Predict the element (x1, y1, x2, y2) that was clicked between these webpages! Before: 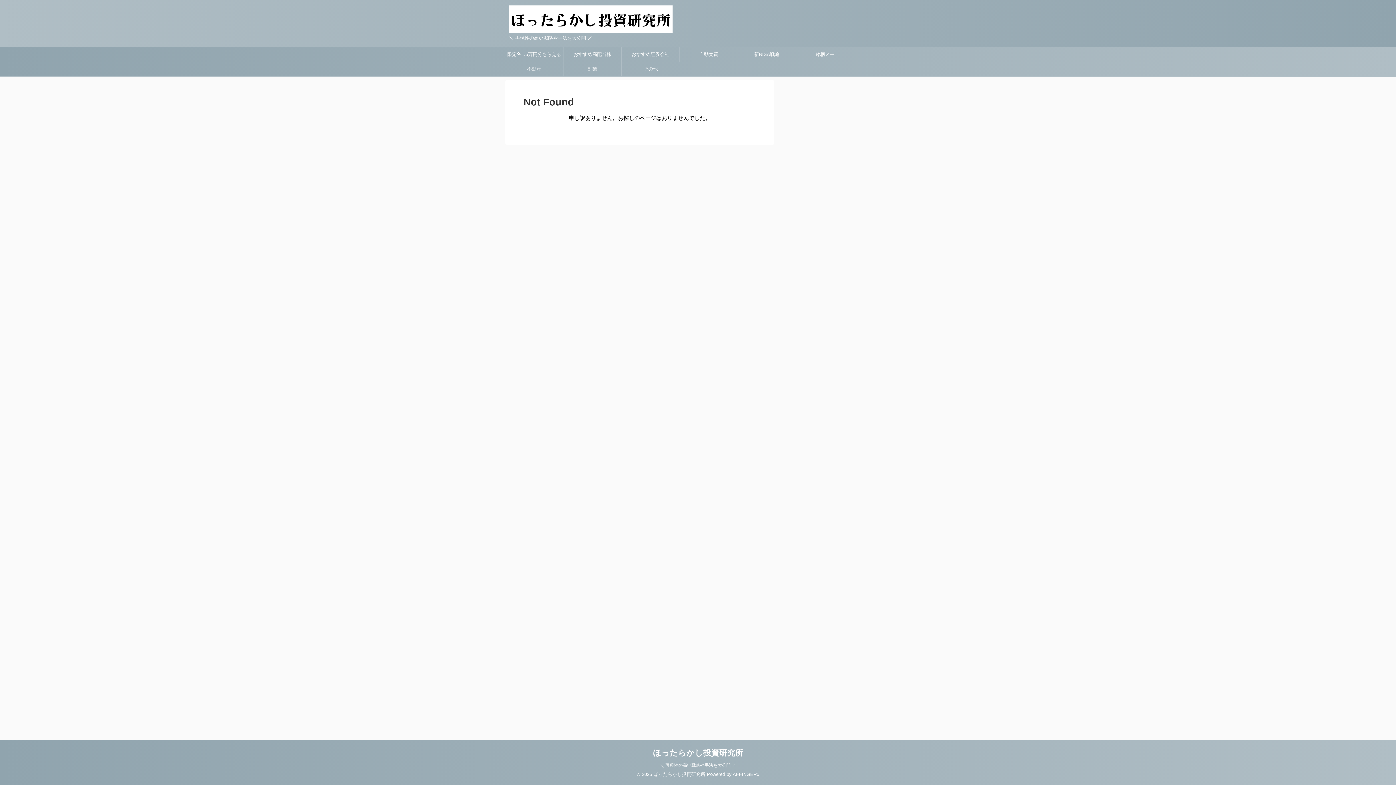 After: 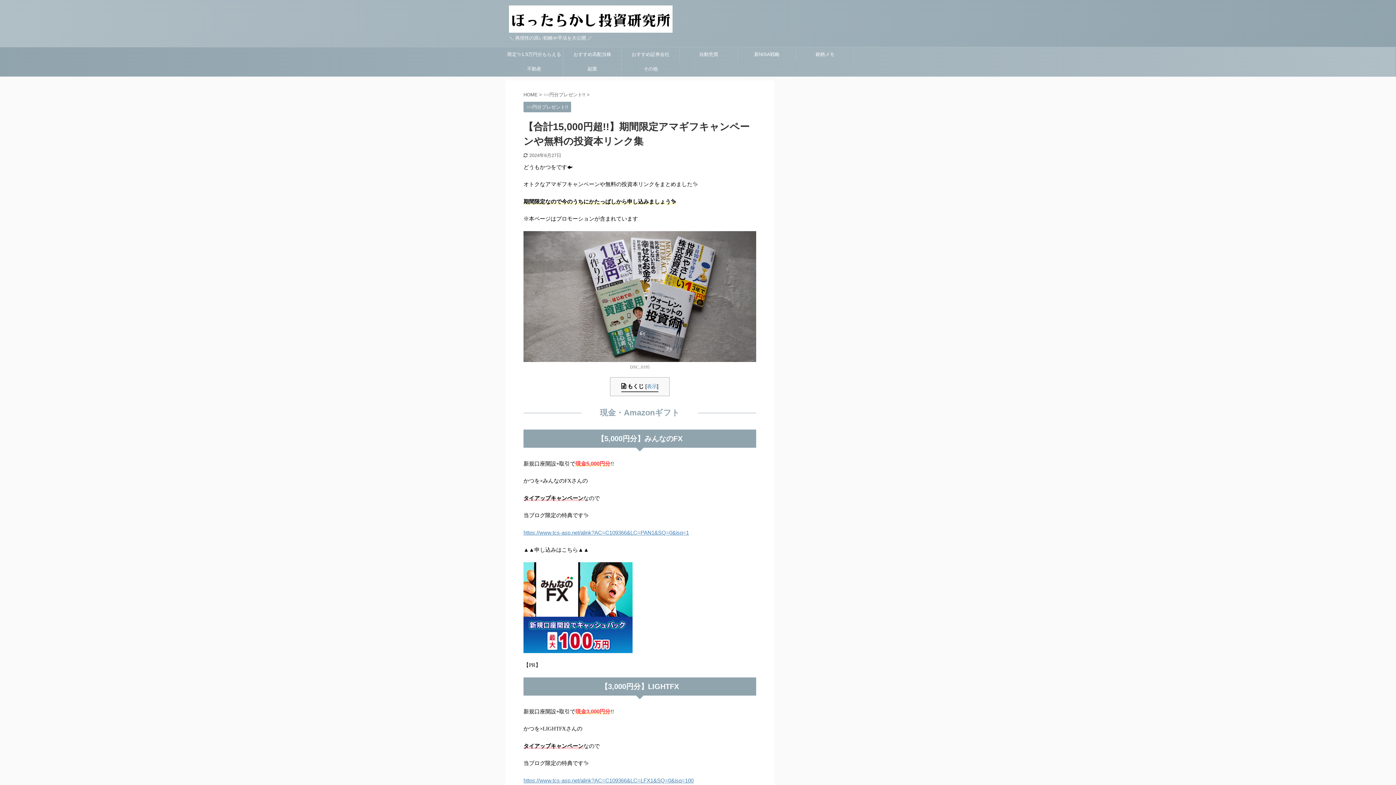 Action: label: 限定✨1.5万円分もらえる bbox: (505, 47, 563, 61)